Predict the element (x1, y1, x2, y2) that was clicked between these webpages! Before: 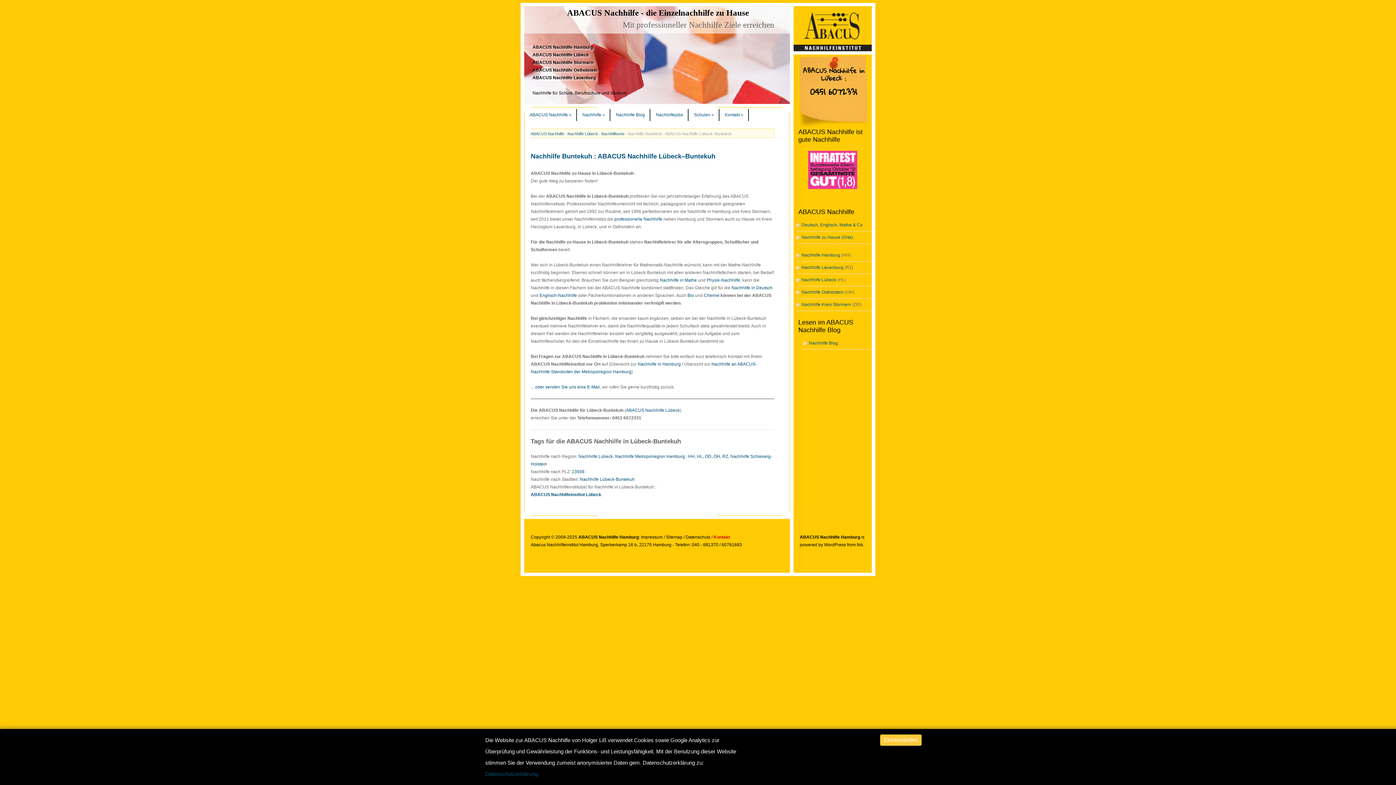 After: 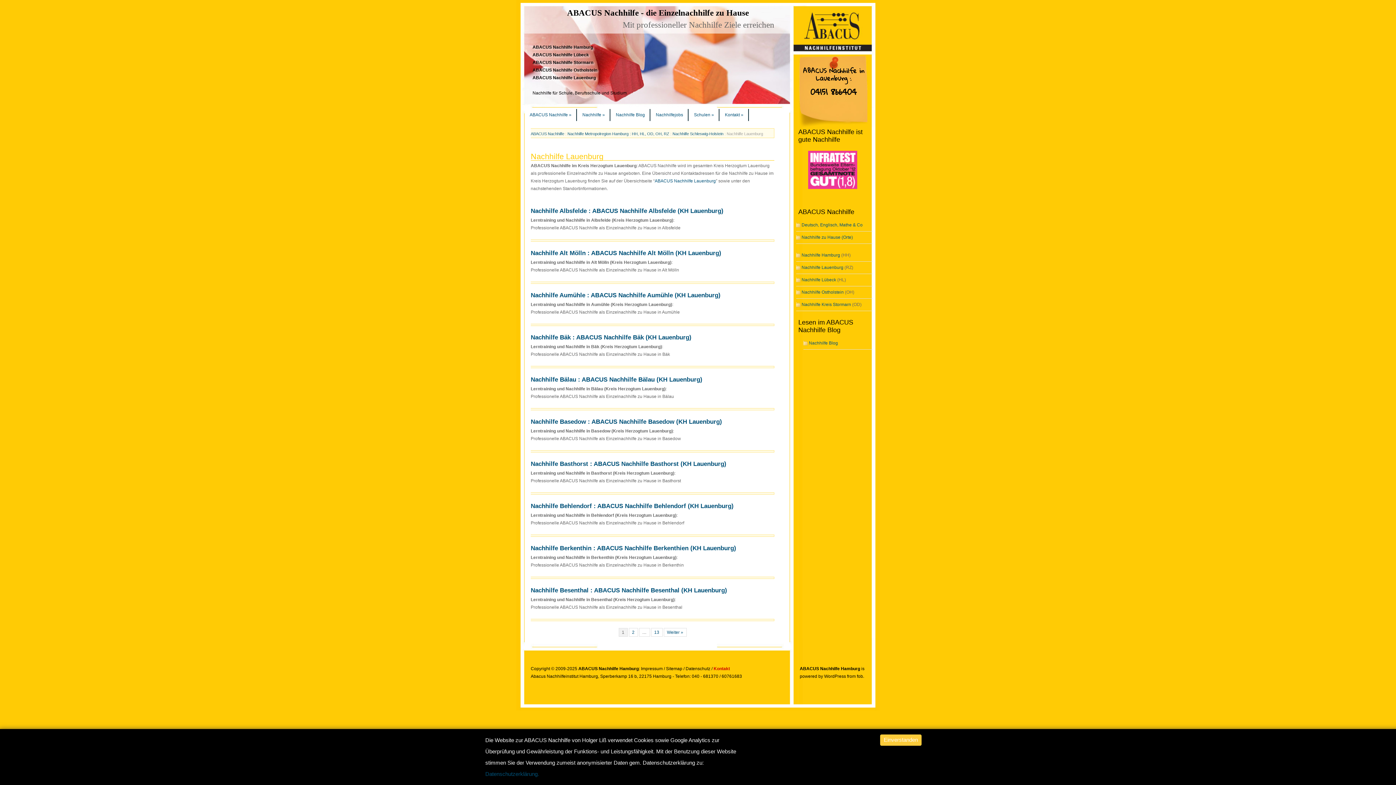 Action: label: Nachhilfe Lauenburg bbox: (801, 265, 843, 270)